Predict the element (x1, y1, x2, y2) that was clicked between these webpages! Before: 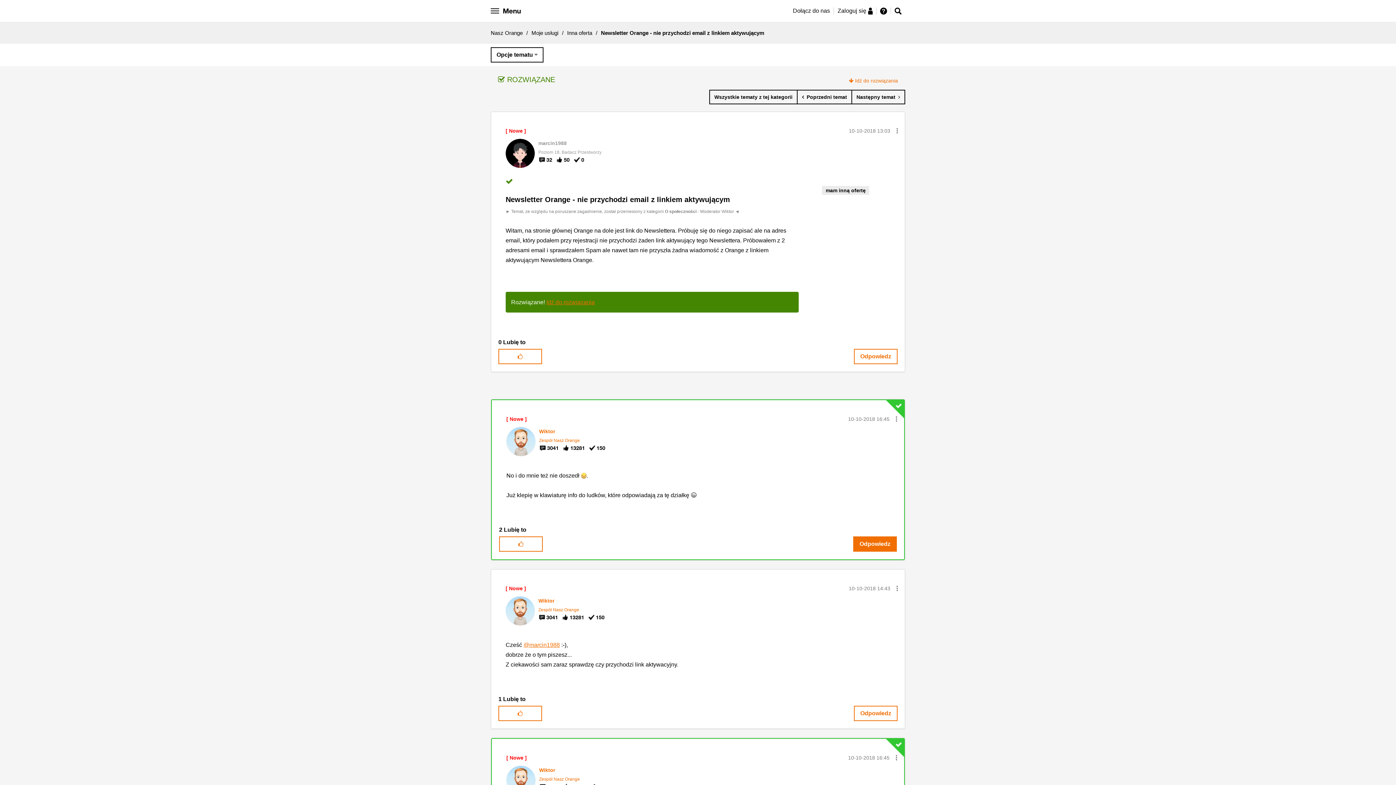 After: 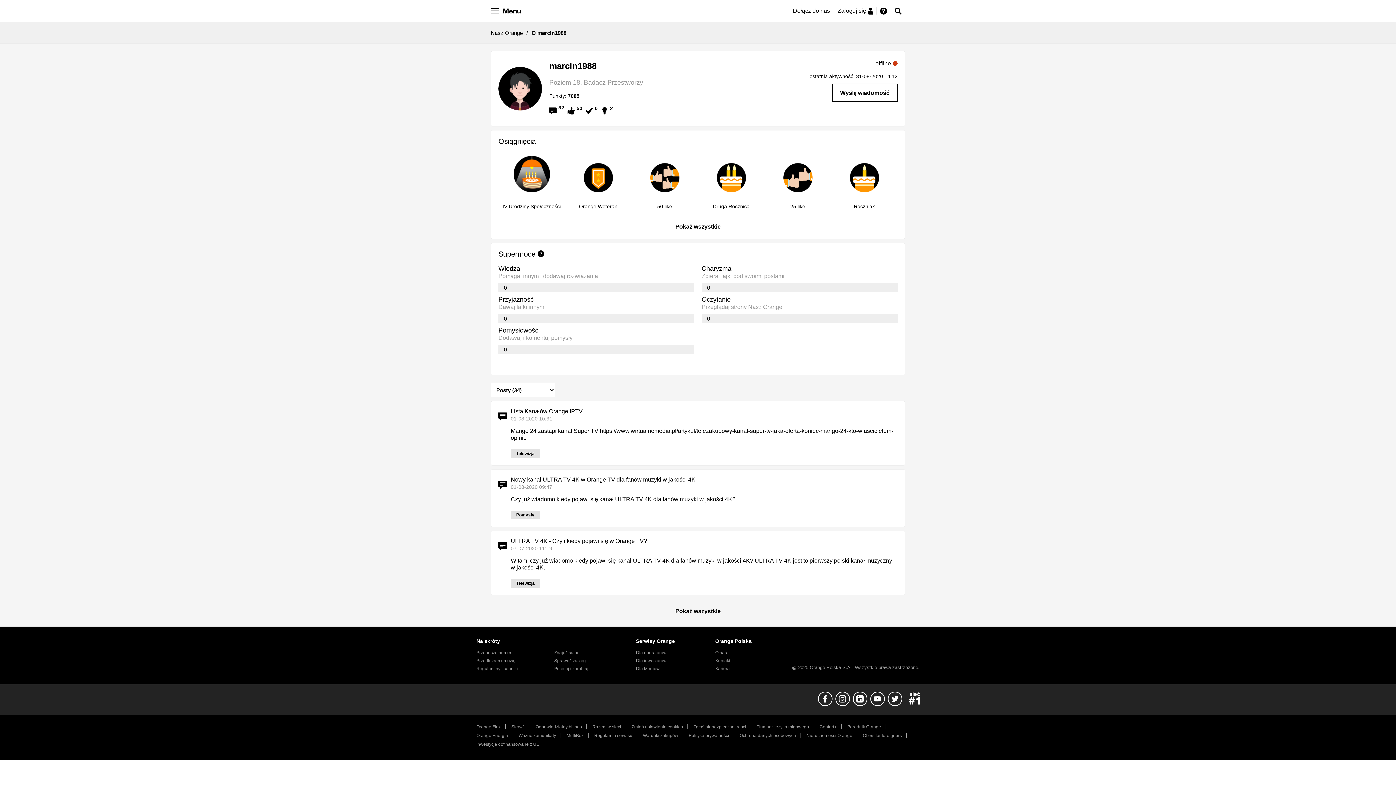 Action: label: Wyświetl profil marcin1988 bbox: (538, 140, 566, 146)